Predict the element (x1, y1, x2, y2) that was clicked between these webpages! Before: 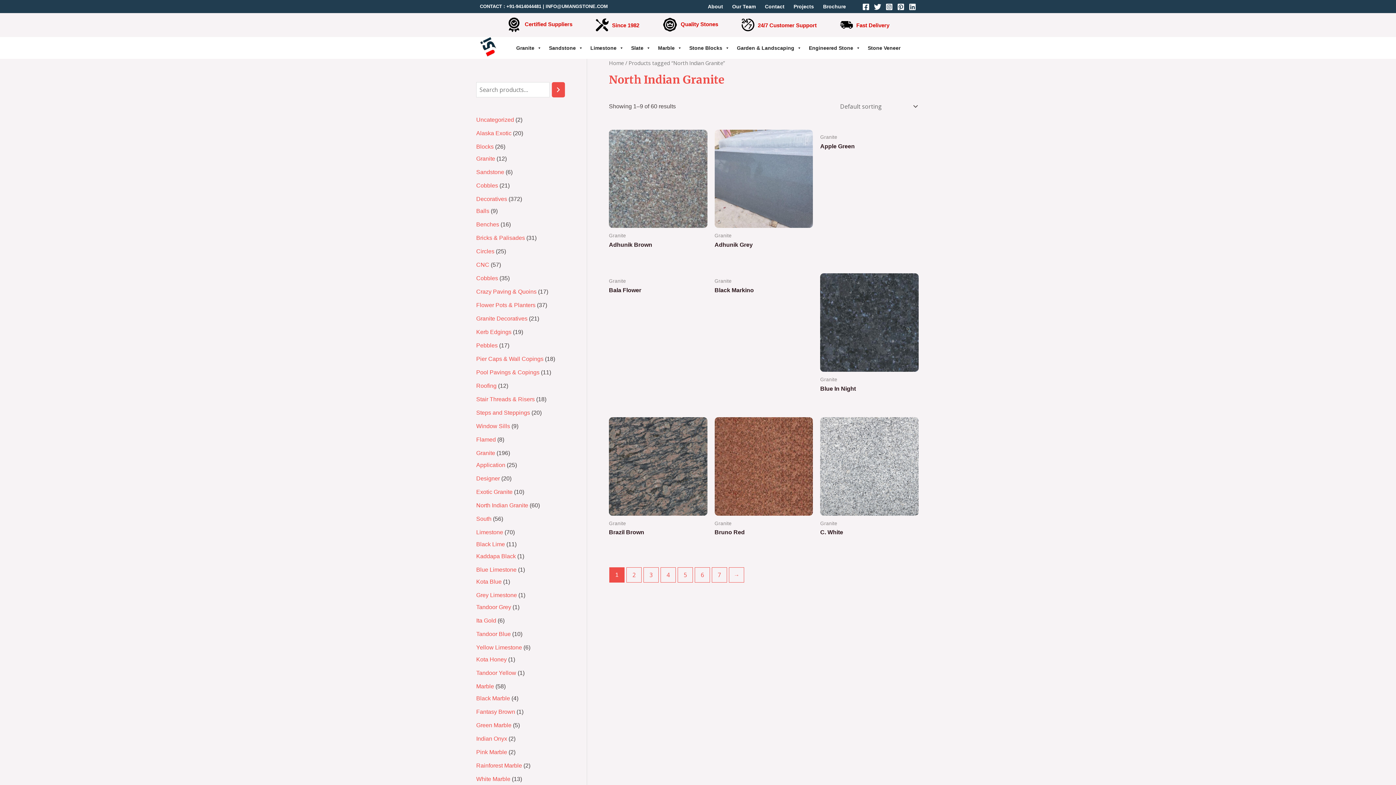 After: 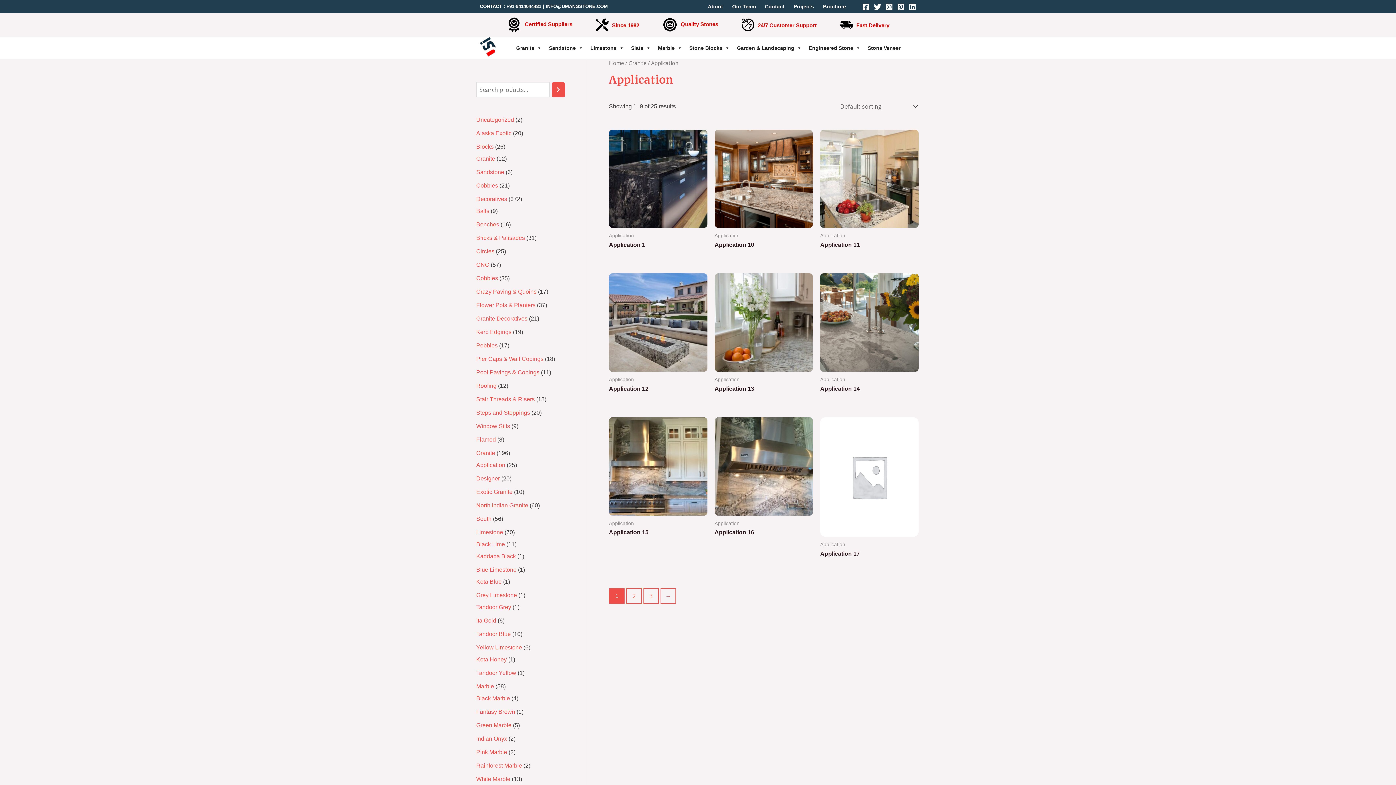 Action: bbox: (476, 461, 505, 469) label: Application